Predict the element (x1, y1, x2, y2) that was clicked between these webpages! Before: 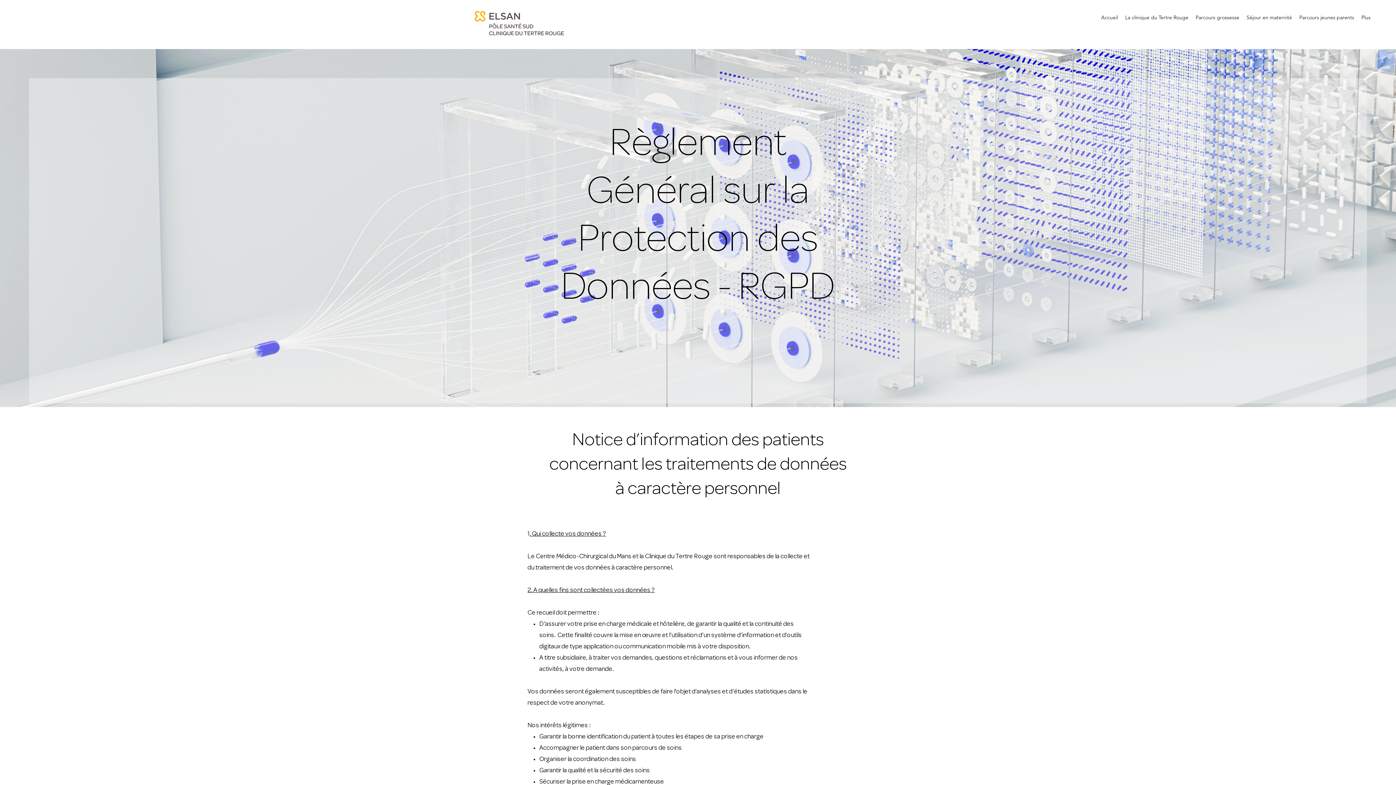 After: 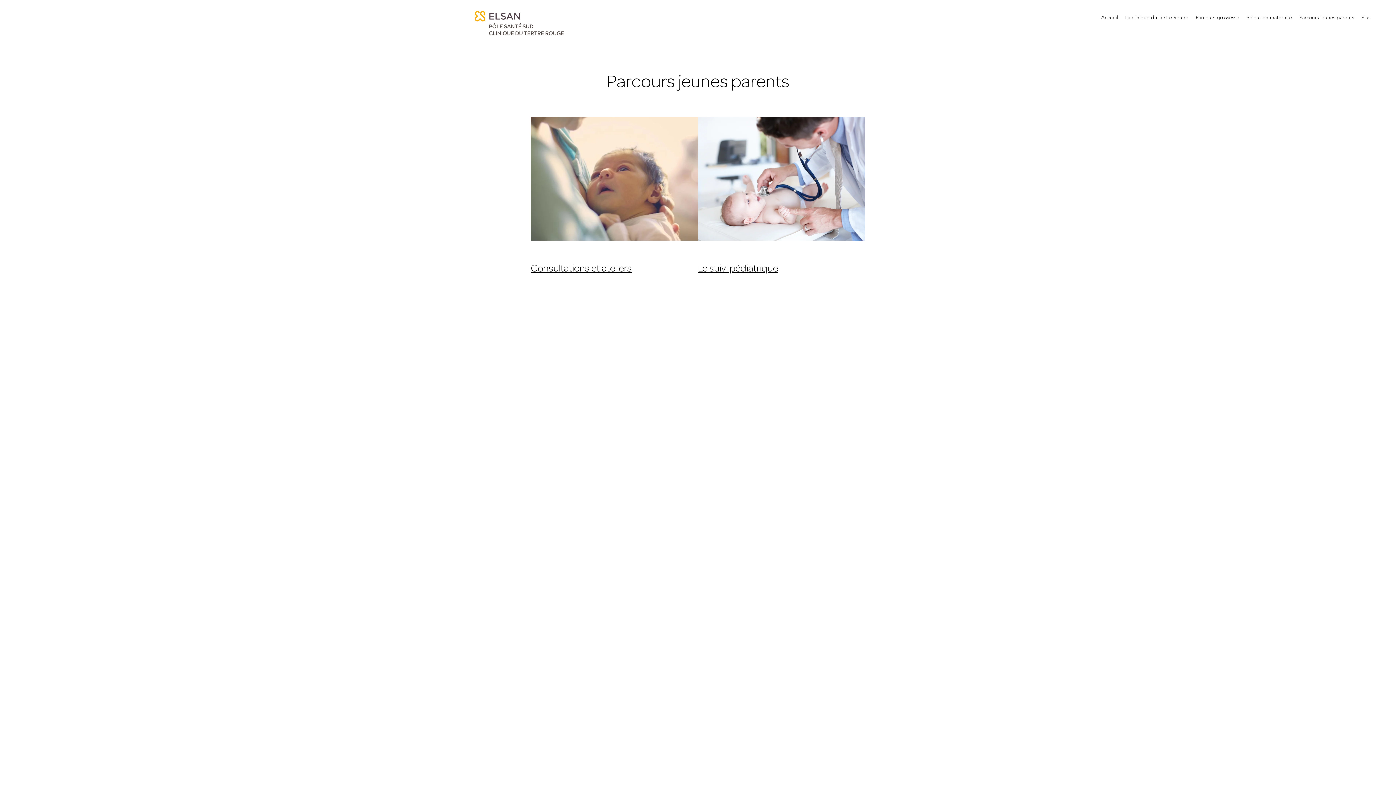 Action: bbox: (1296, 12, 1358, 22) label: Parcours jeunes parents